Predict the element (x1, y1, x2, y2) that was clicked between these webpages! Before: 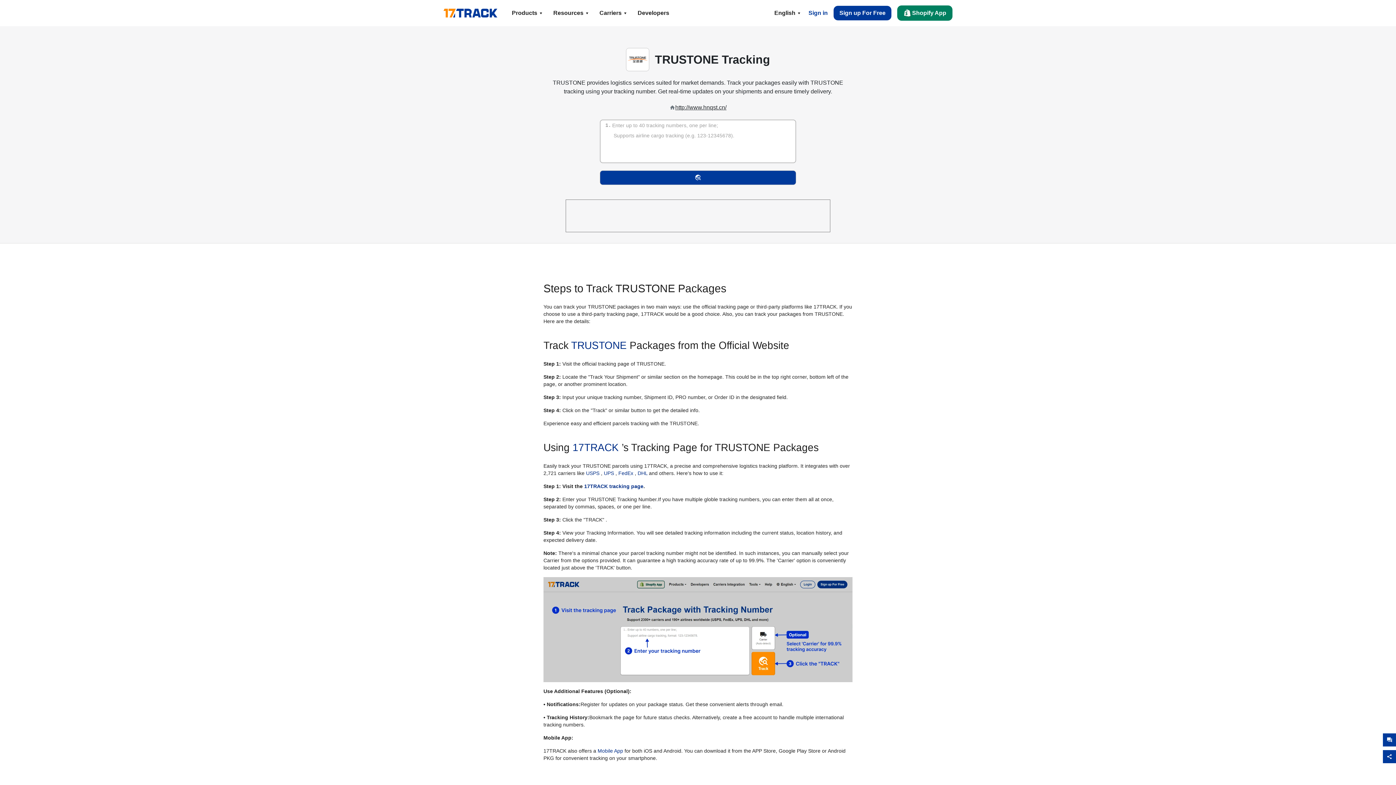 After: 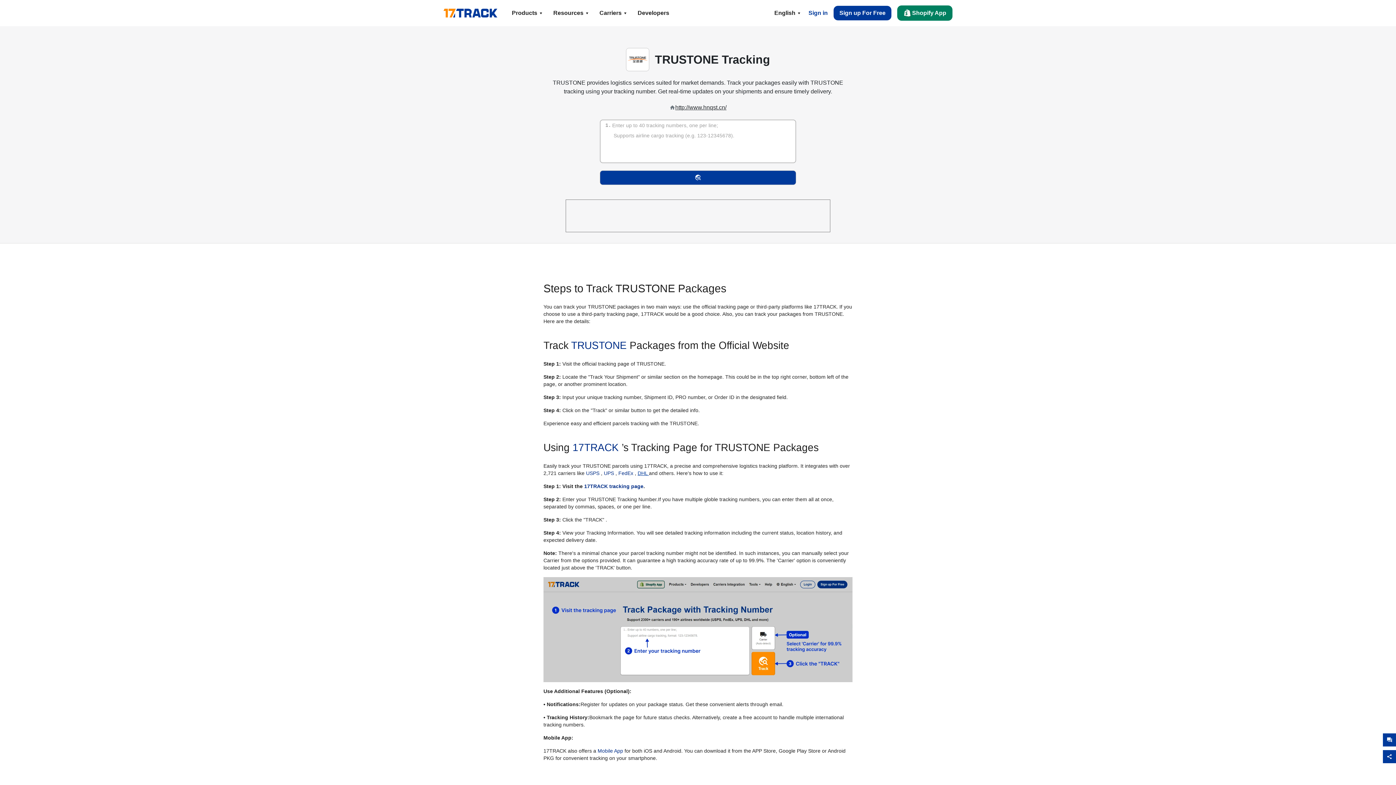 Action: label: DHL  bbox: (637, 470, 649, 476)